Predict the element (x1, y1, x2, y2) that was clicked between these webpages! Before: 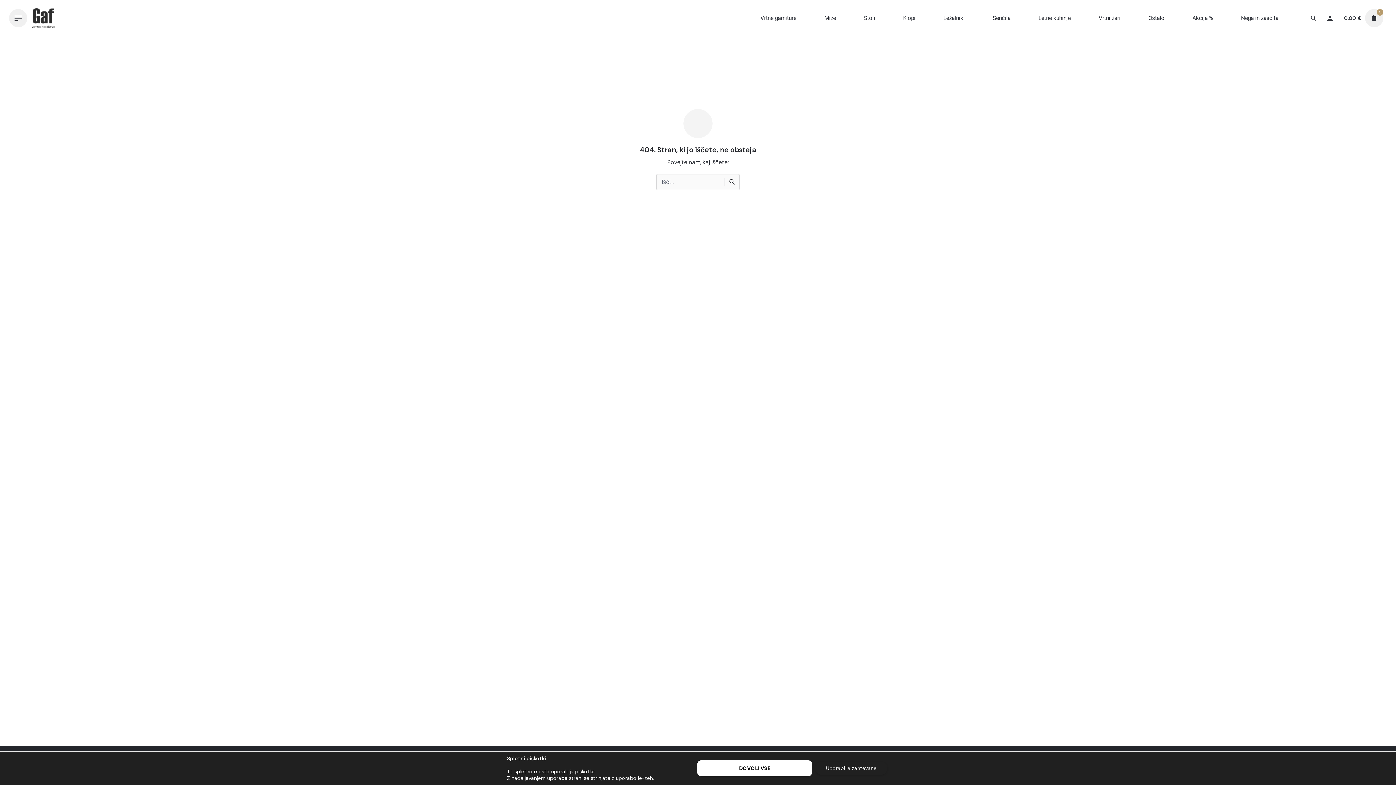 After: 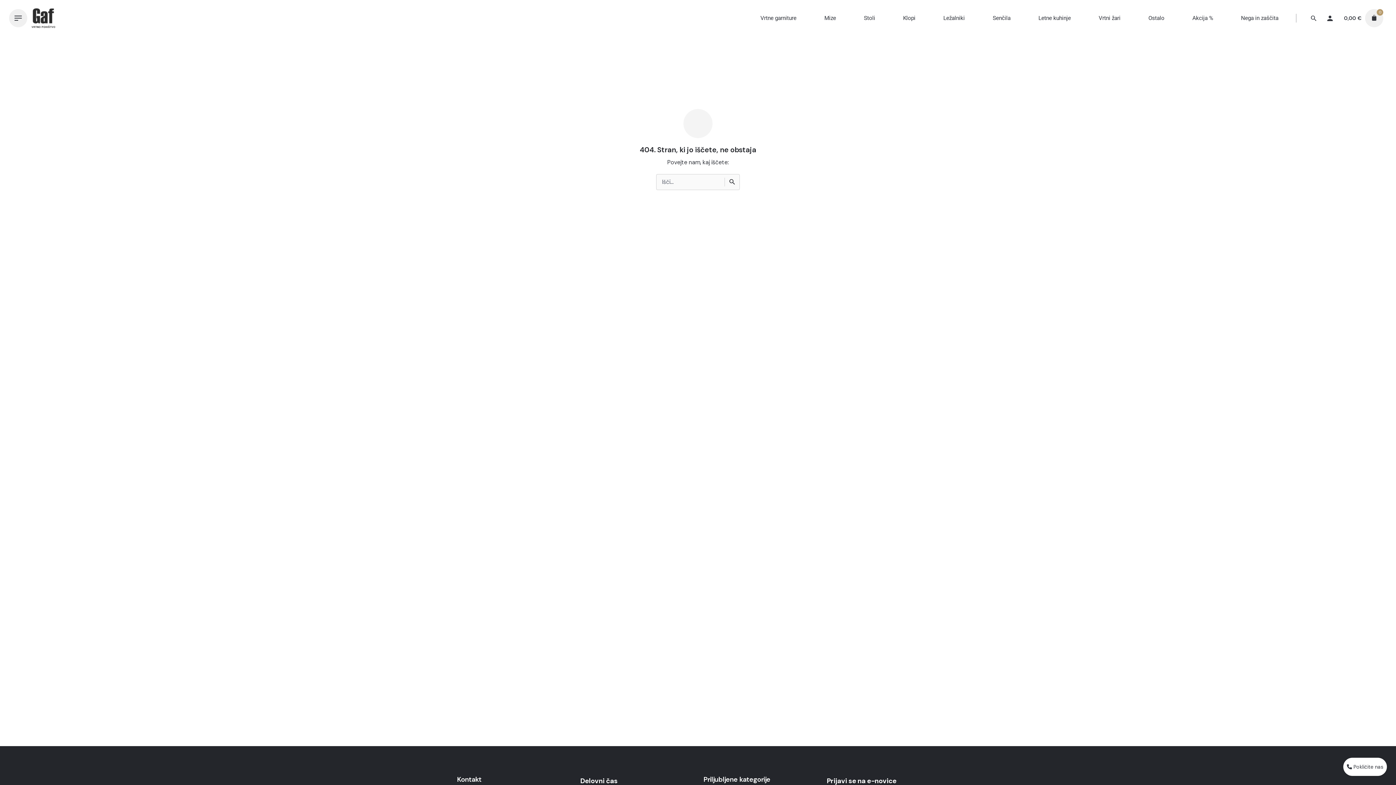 Action: bbox: (815, 762, 887, 775) label: Uporabi le zahtevane